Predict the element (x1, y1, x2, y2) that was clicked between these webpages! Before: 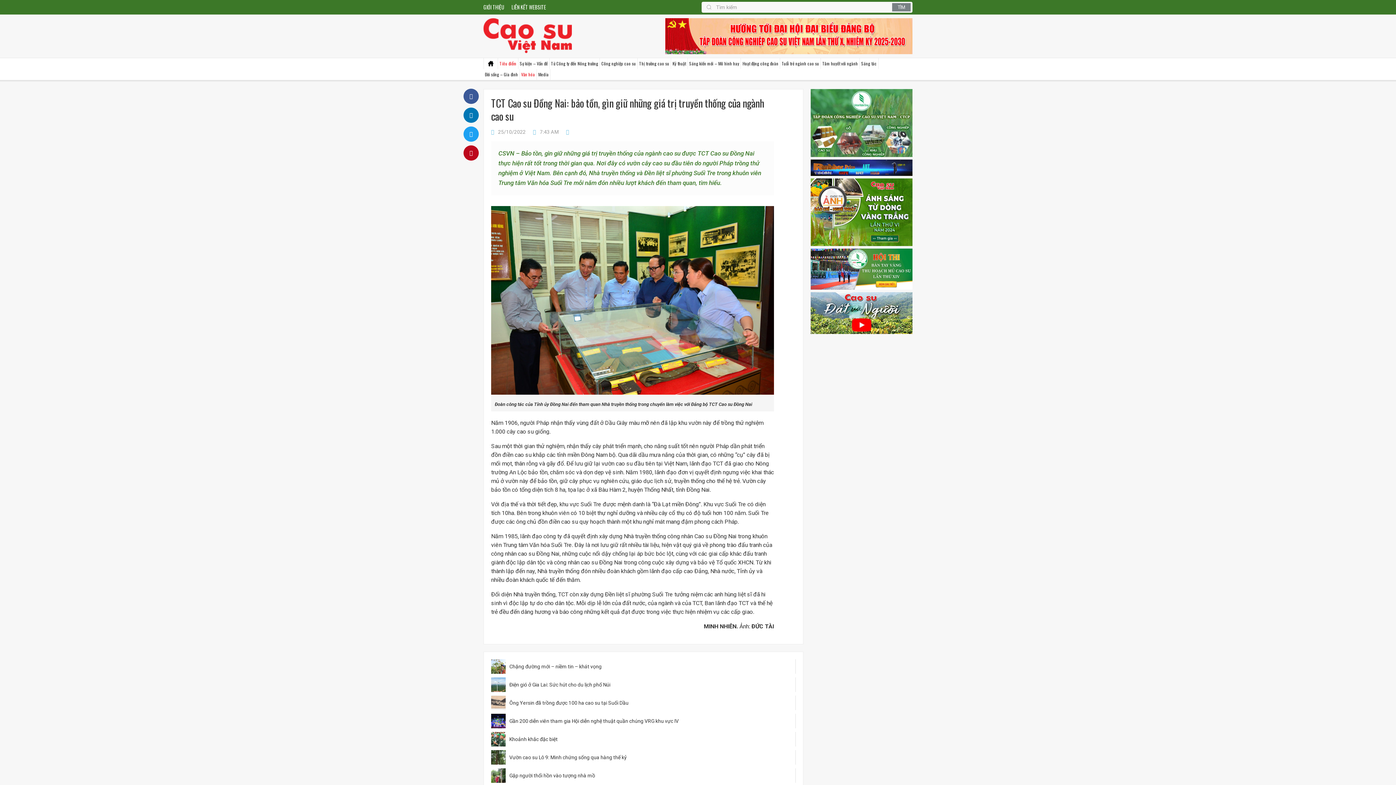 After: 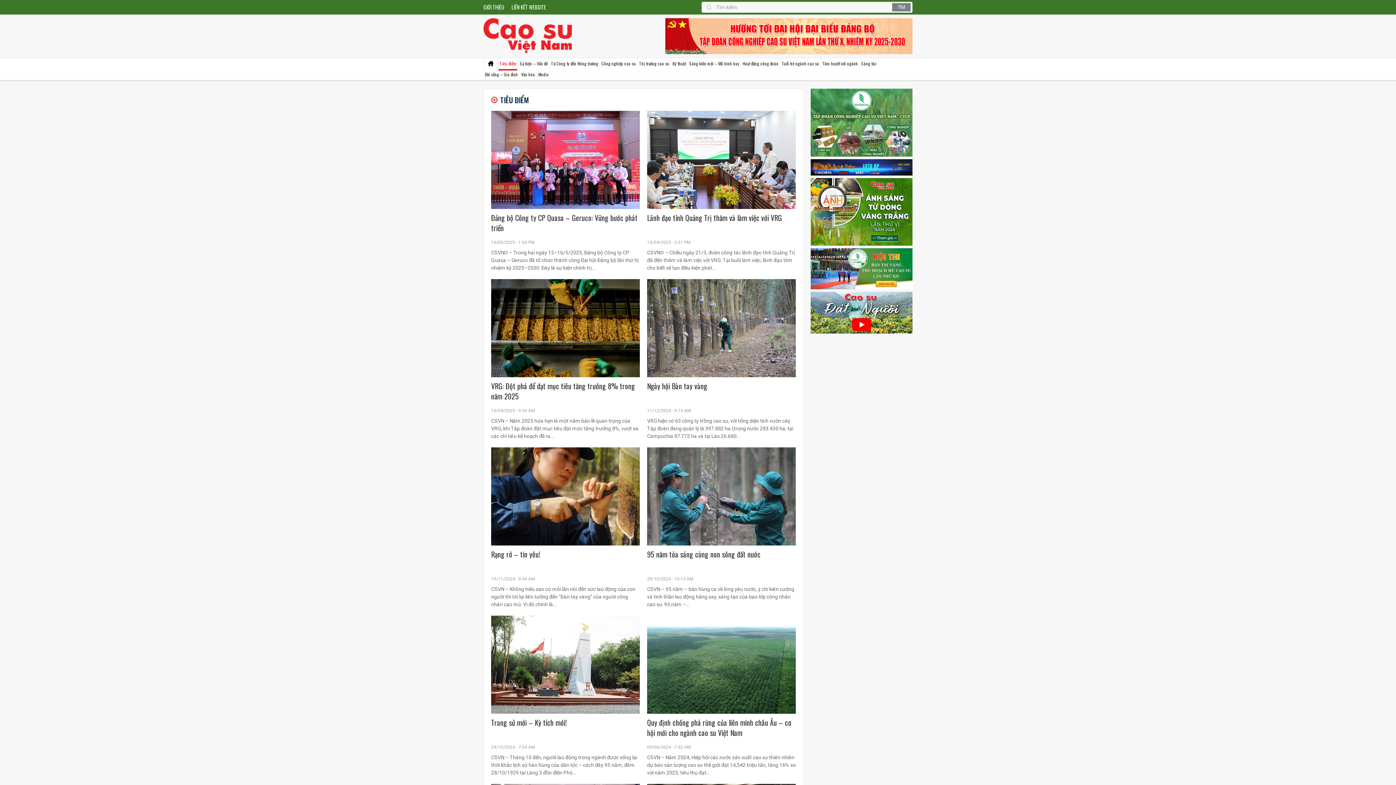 Action: bbox: (498, 58, 517, 69) label: Tiêu điểm